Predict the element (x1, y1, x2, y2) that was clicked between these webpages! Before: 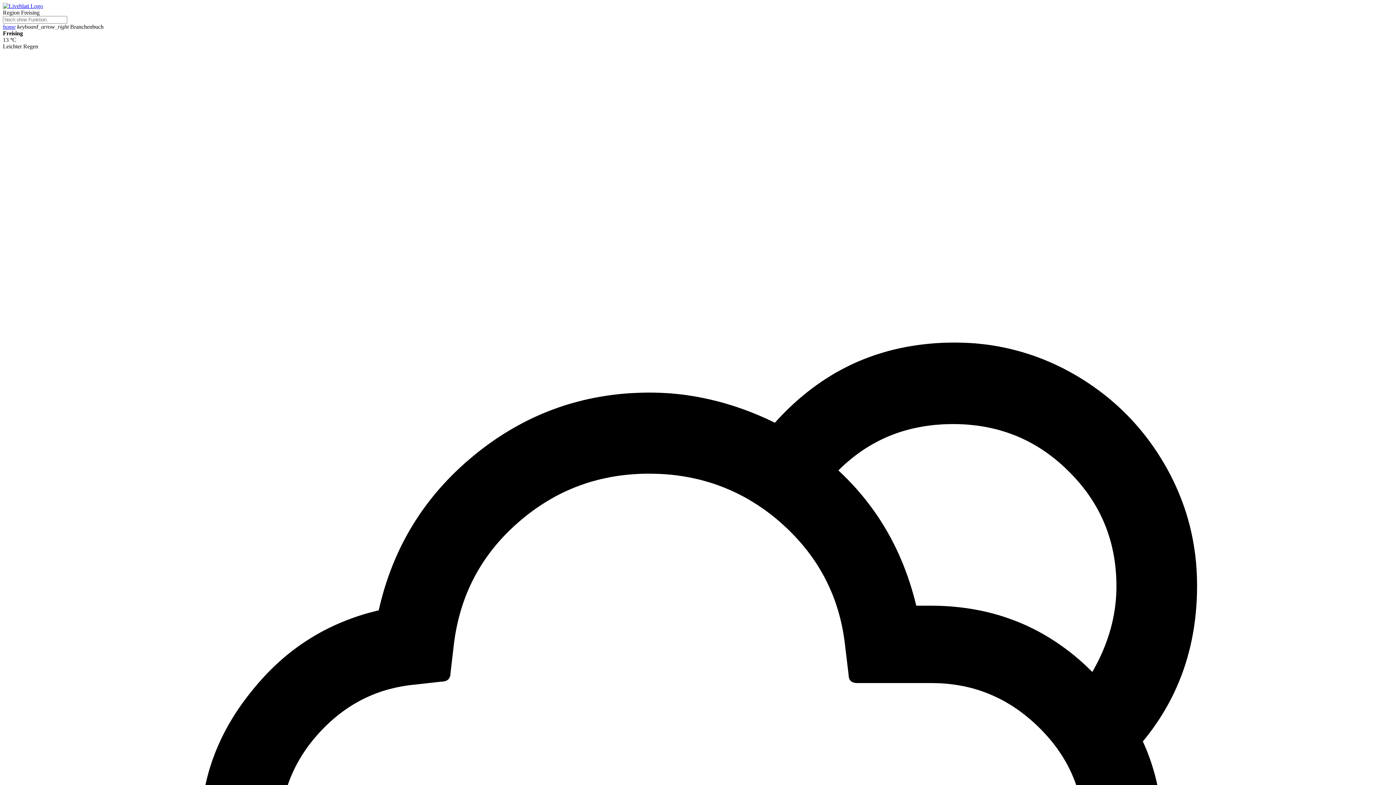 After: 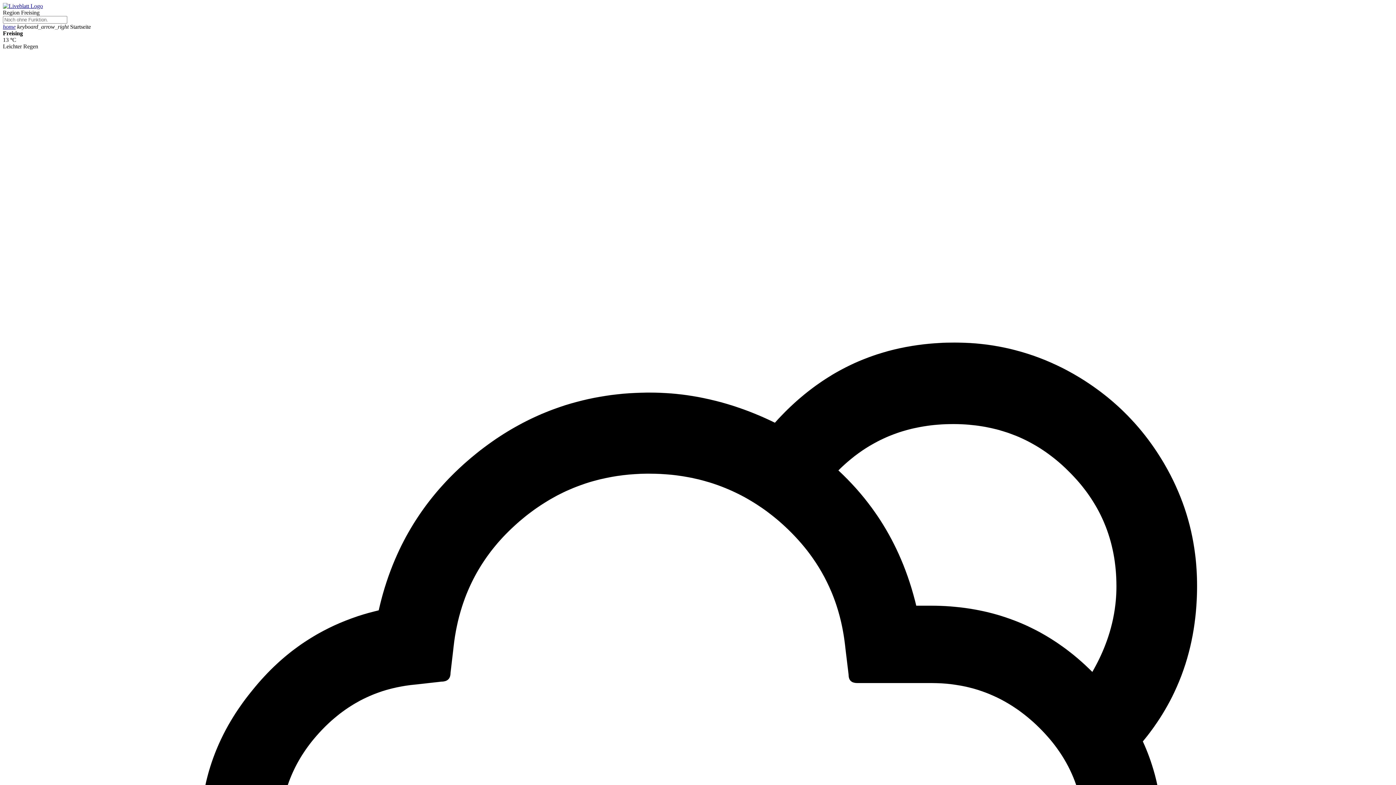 Action: bbox: (2, 23, 15, 29) label: home